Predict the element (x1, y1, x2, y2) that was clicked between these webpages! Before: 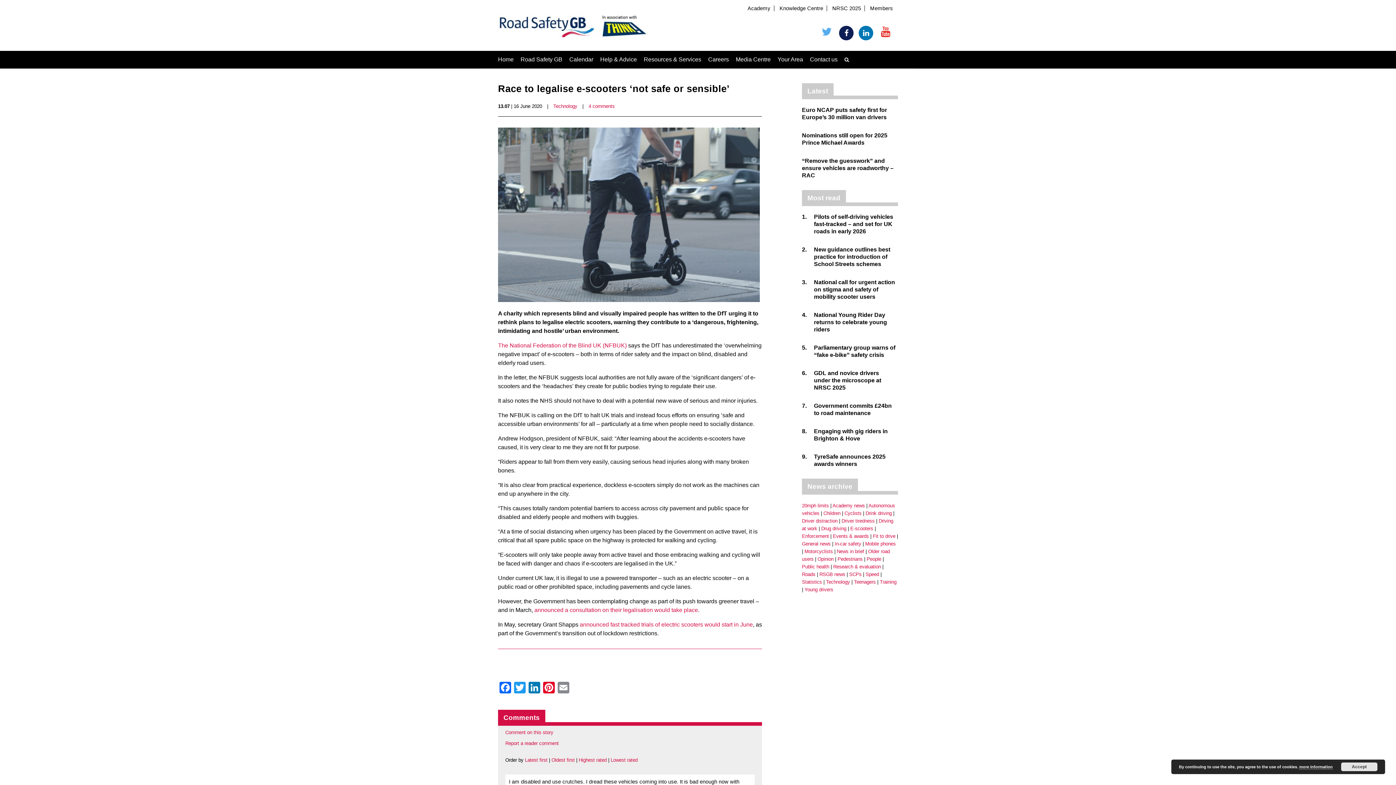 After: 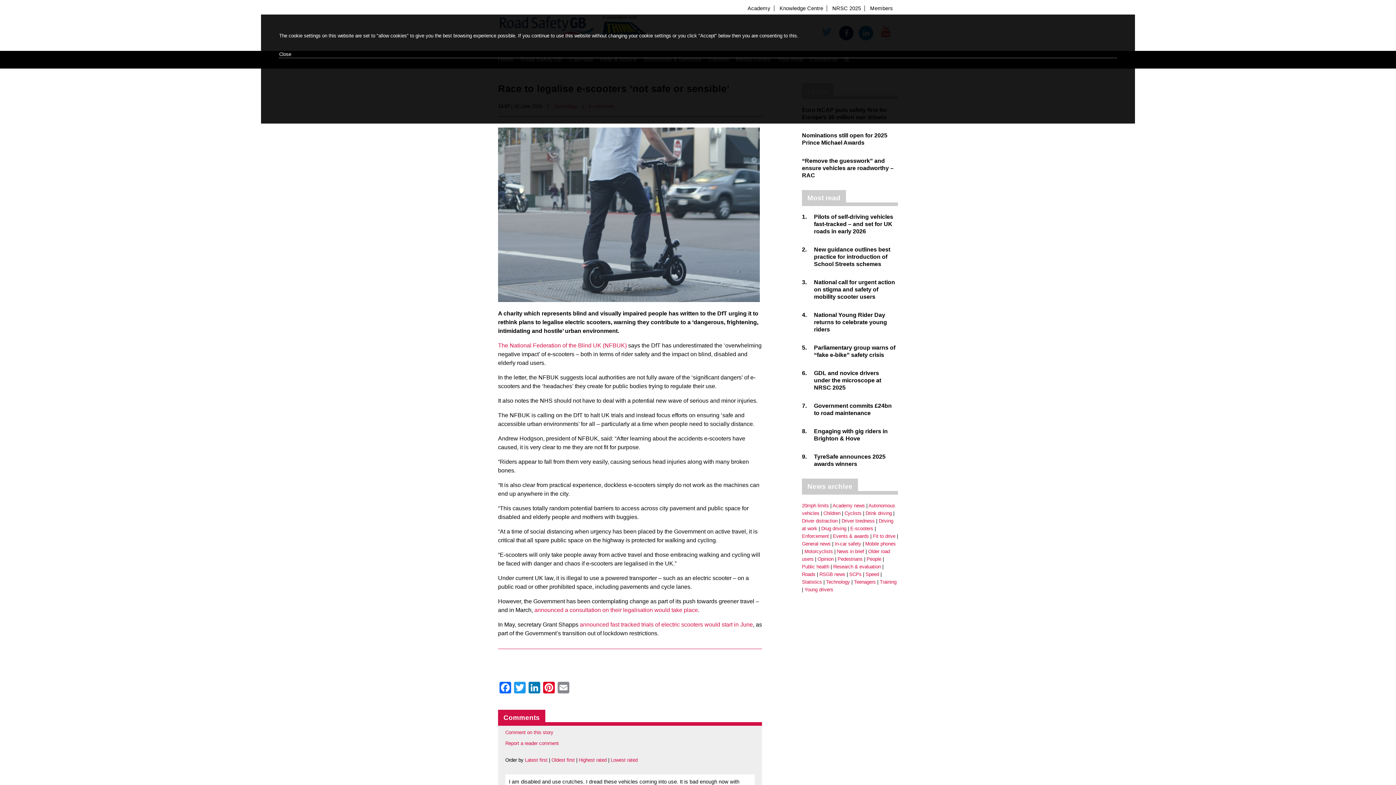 Action: bbox: (1299, 765, 1333, 769) label: more information